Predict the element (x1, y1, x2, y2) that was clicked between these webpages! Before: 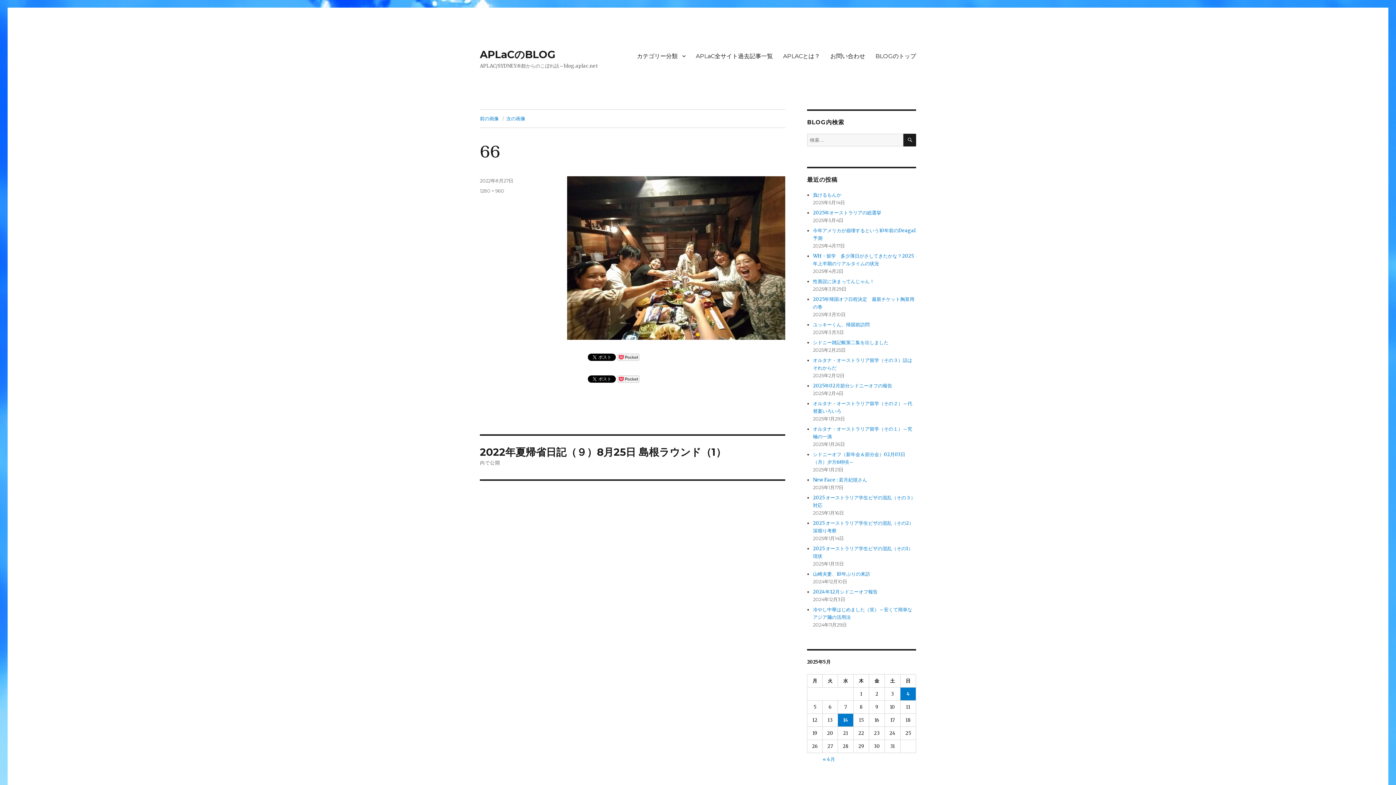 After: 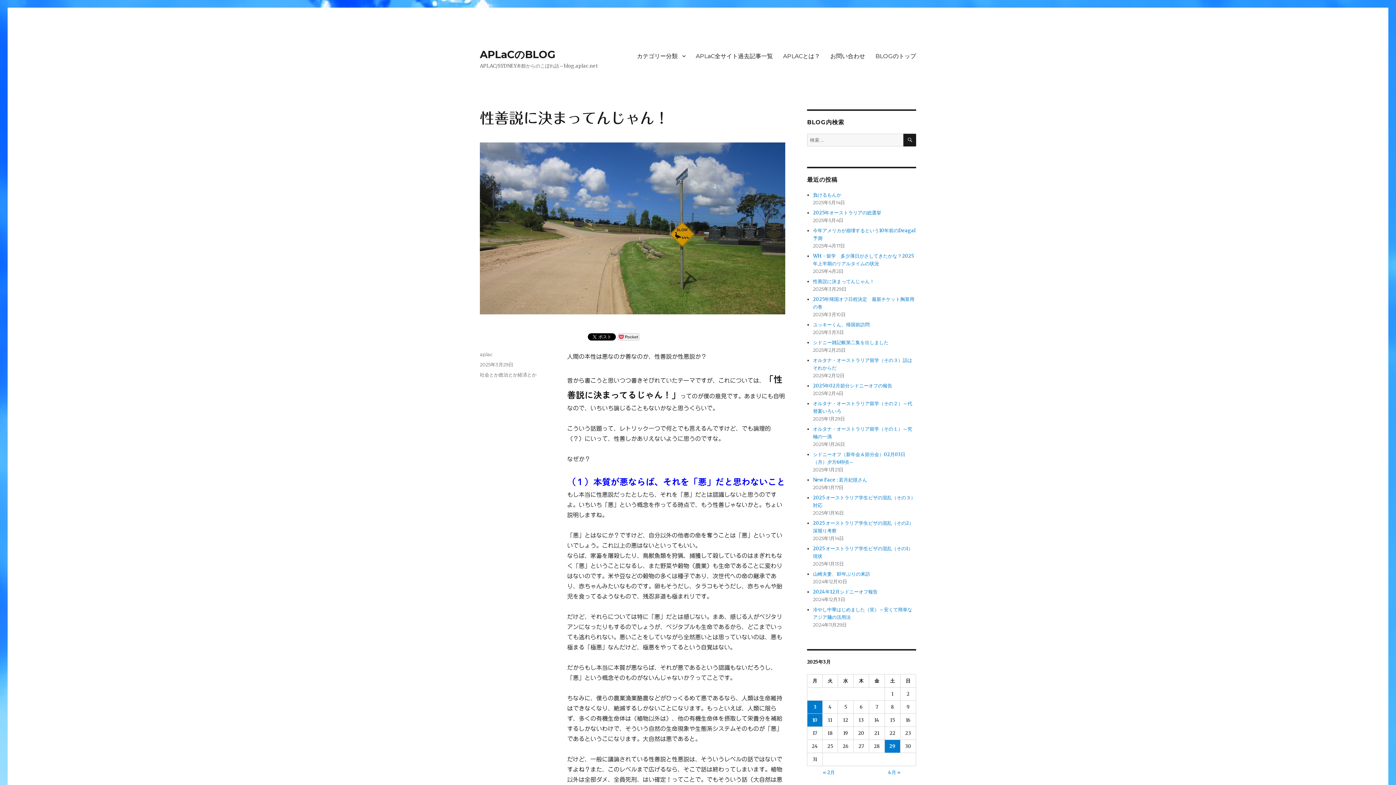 Action: bbox: (813, 278, 874, 284) label: 性善説に決まってんじゃん！